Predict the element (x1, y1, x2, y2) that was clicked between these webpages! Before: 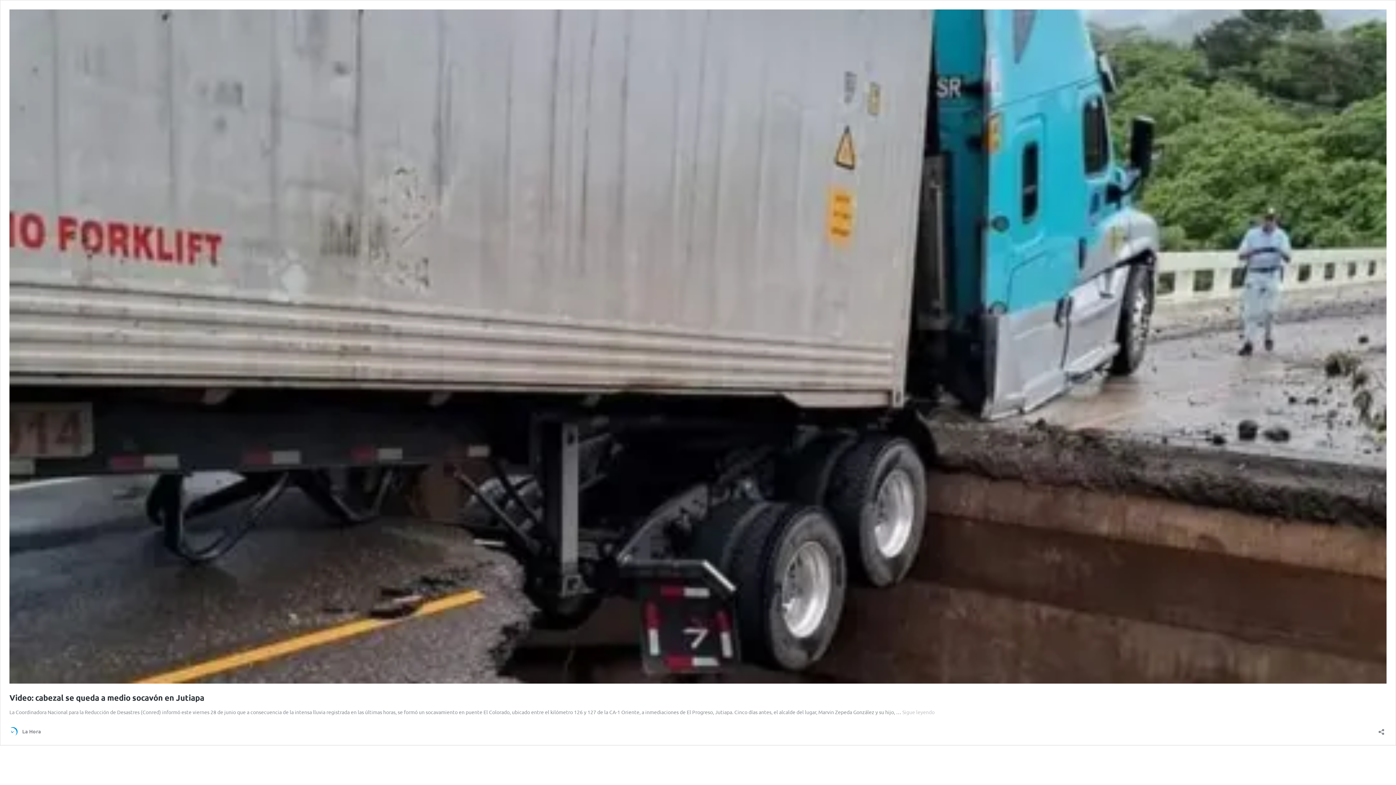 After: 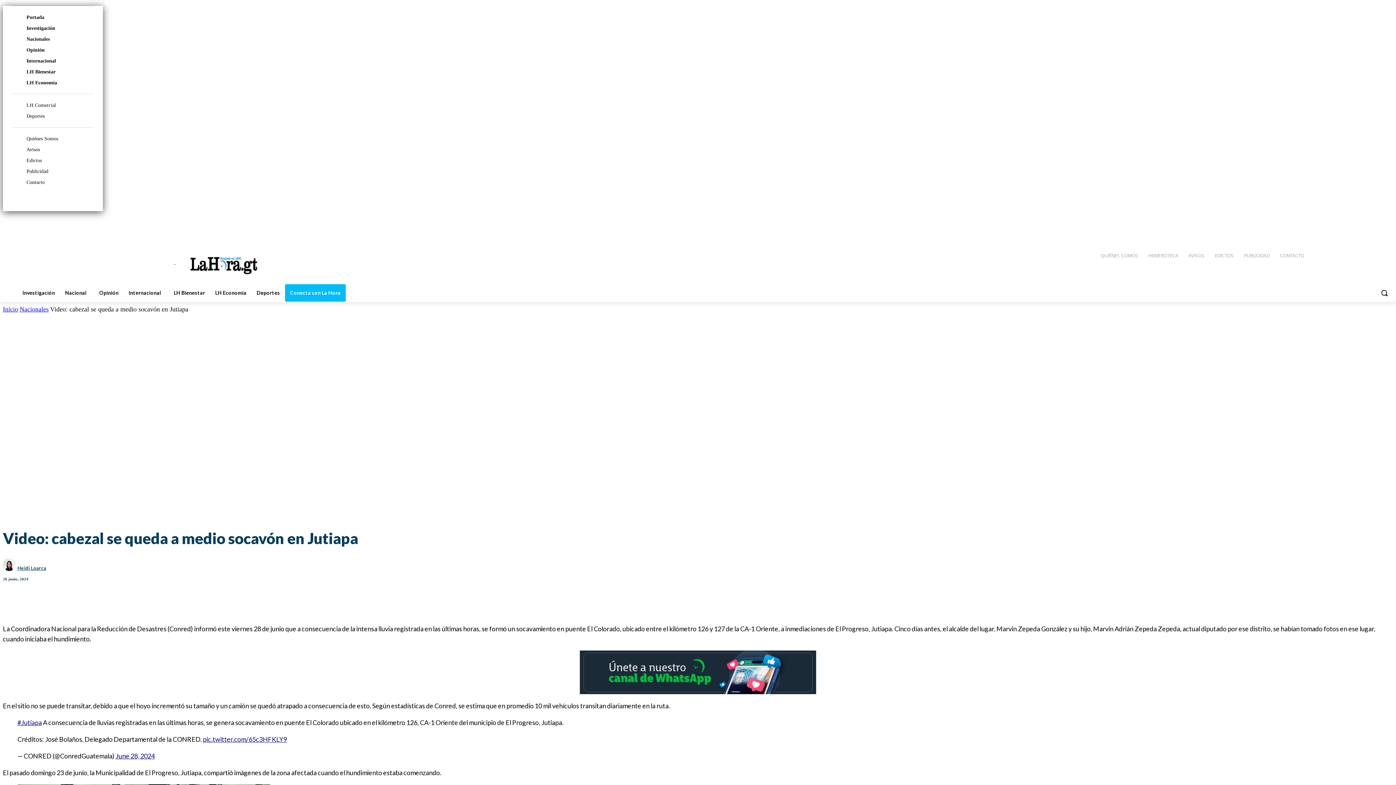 Action: label: Sigue leyendo
Video: cabezal se queda a medio socavón en Jutiapa bbox: (902, 709, 934, 715)